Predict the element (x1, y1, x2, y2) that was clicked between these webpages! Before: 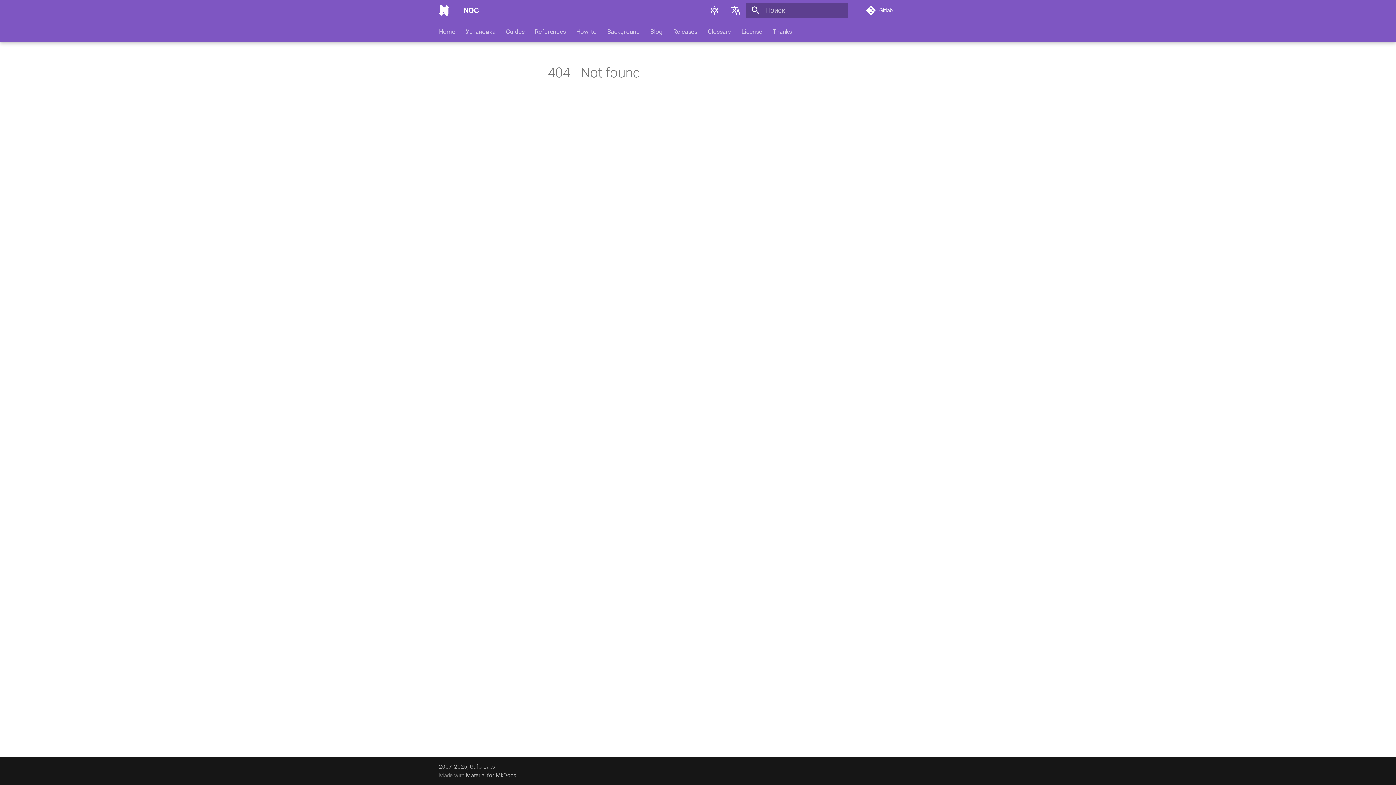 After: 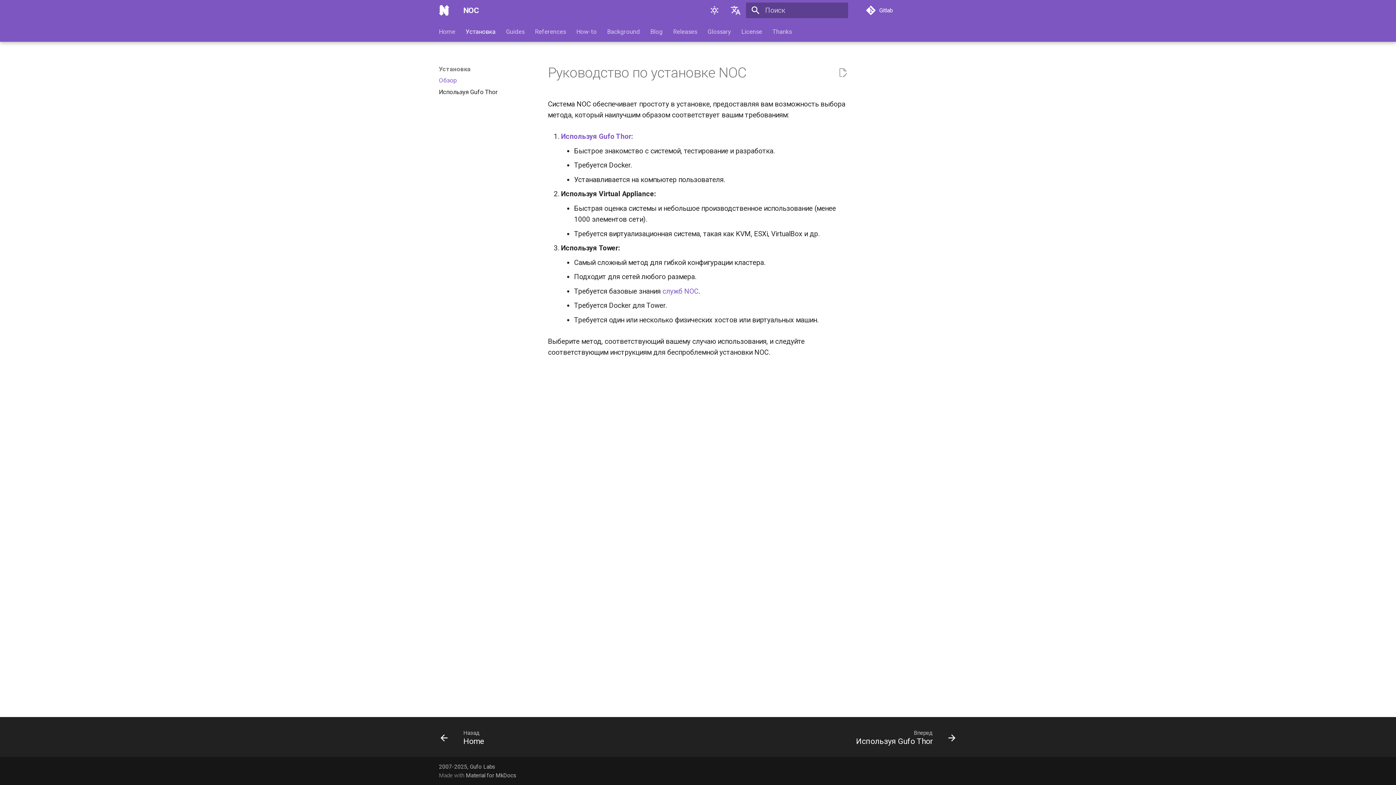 Action: bbox: (465, 27, 495, 35) label: Установка